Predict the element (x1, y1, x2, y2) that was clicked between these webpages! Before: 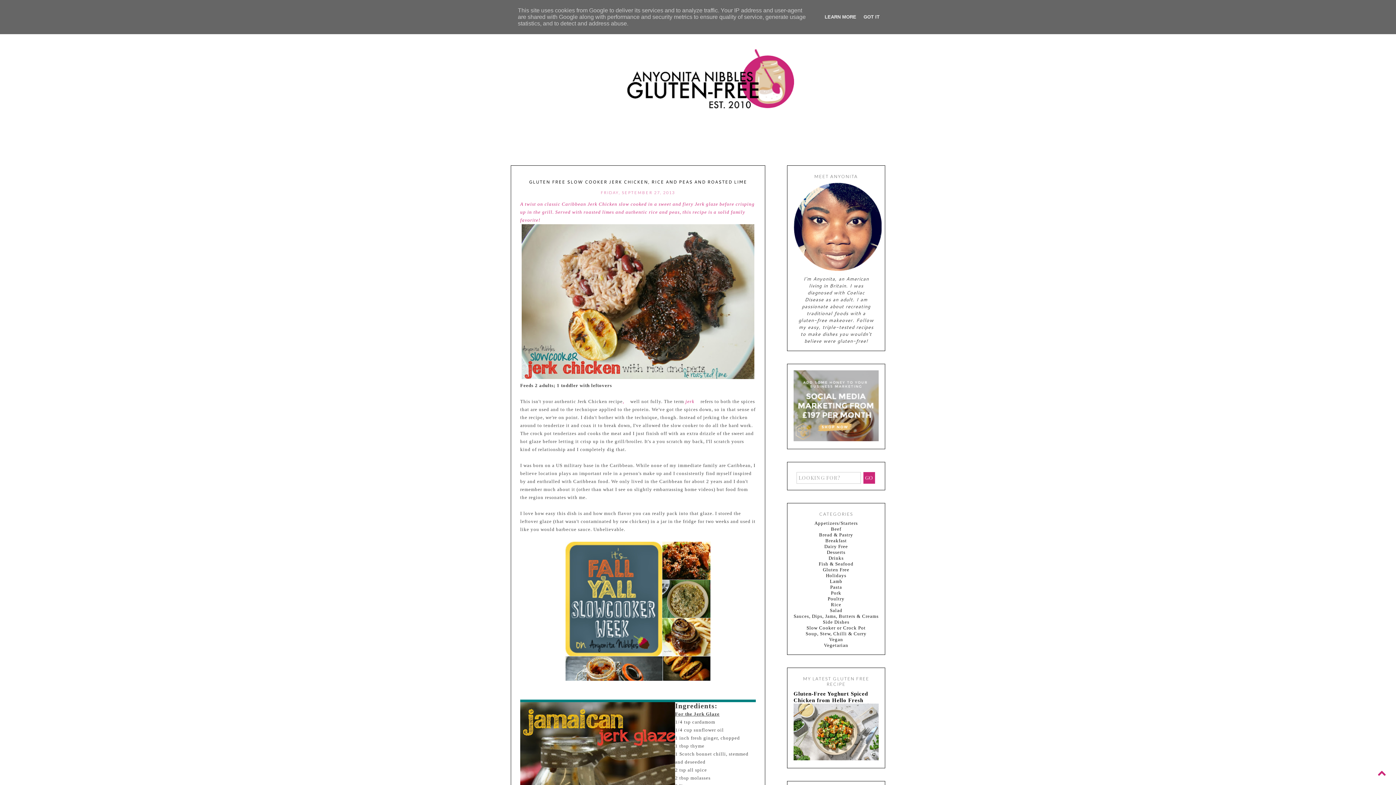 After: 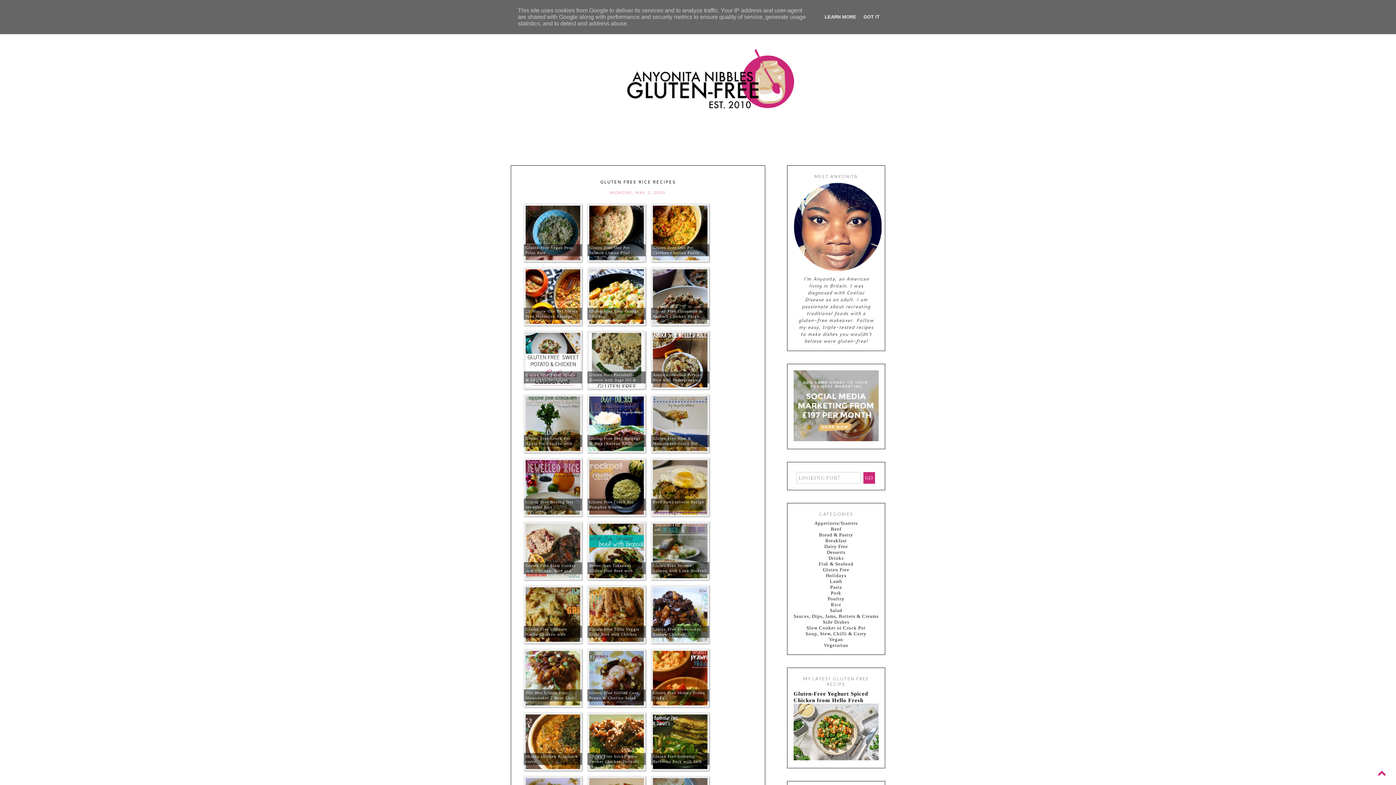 Action: bbox: (831, 602, 841, 607) label: Rice